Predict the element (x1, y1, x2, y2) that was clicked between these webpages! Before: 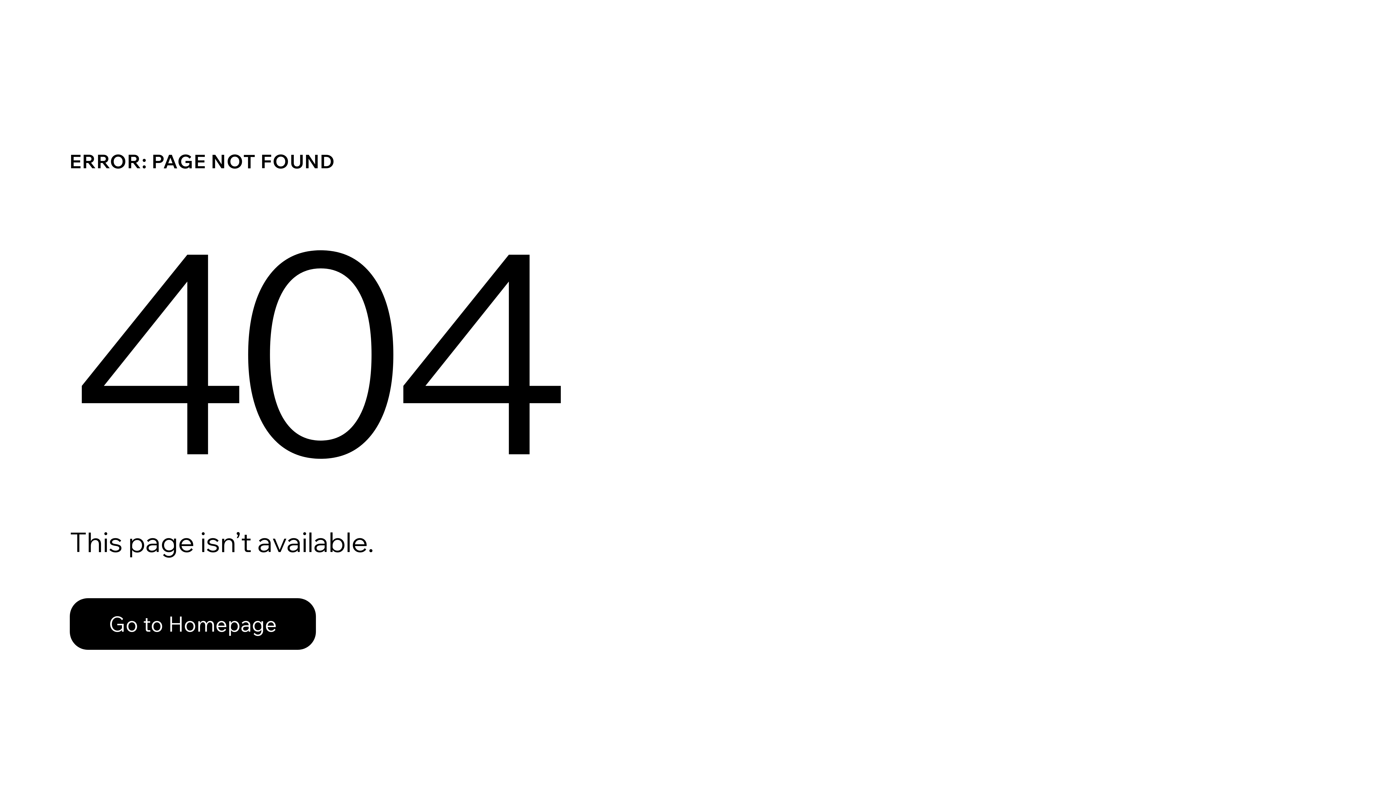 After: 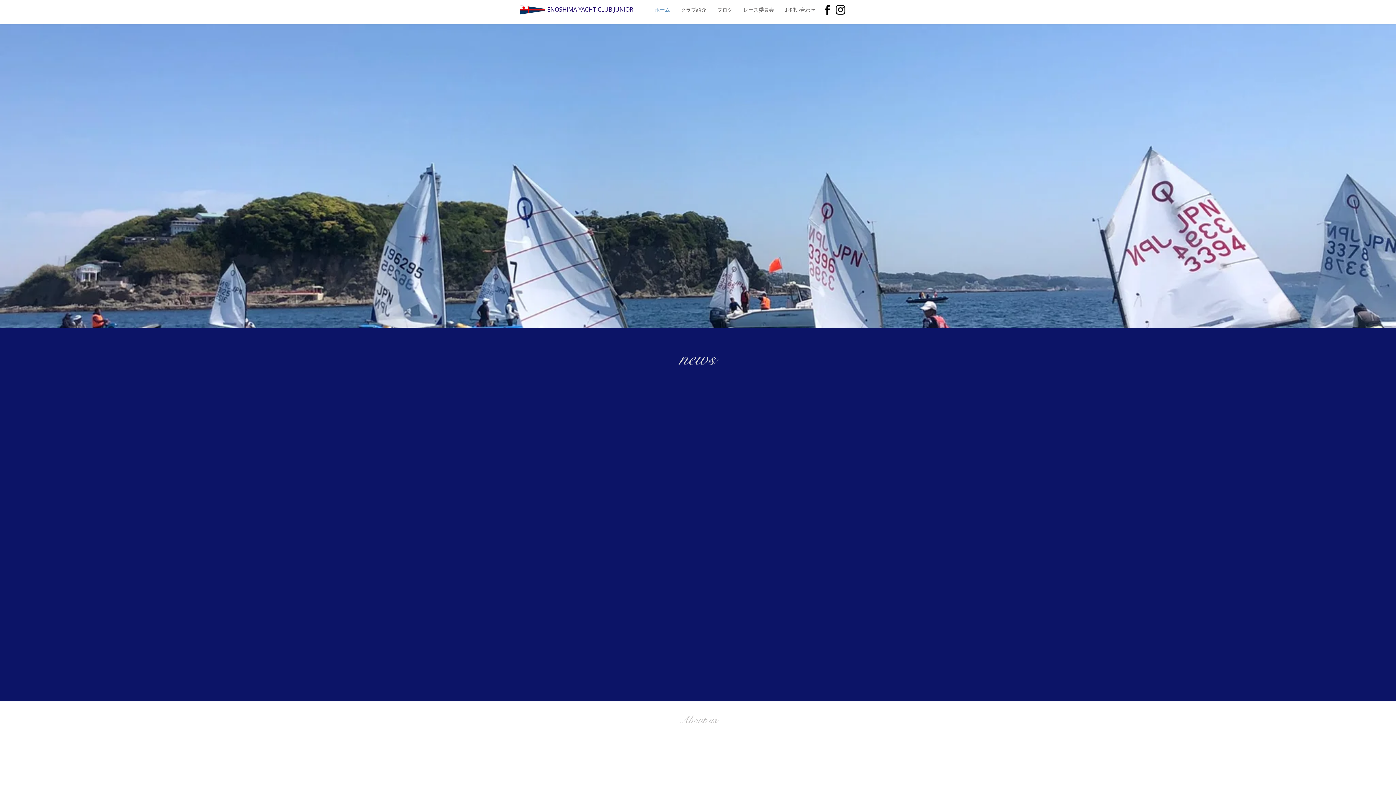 Action: bbox: (69, 582, 768, 659) label: Go to Homepage